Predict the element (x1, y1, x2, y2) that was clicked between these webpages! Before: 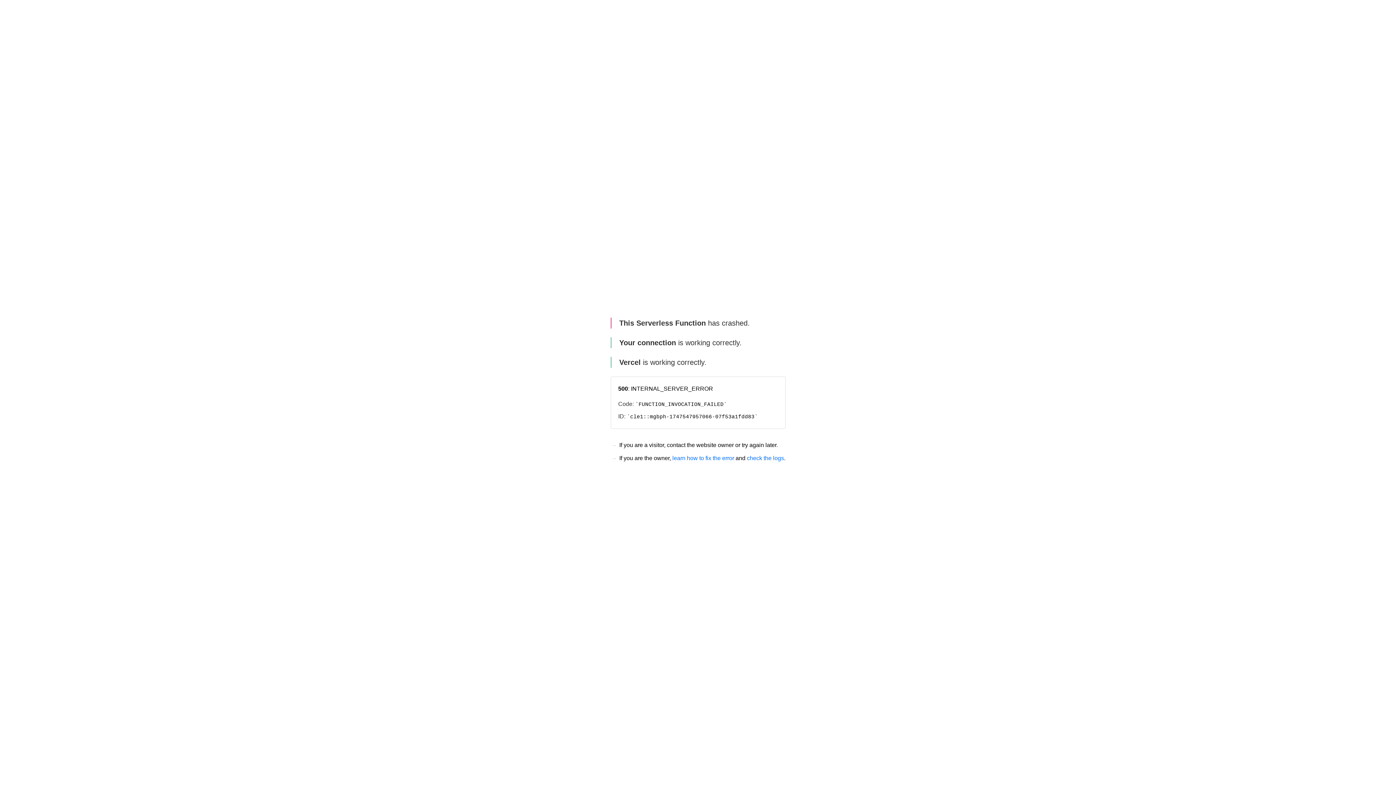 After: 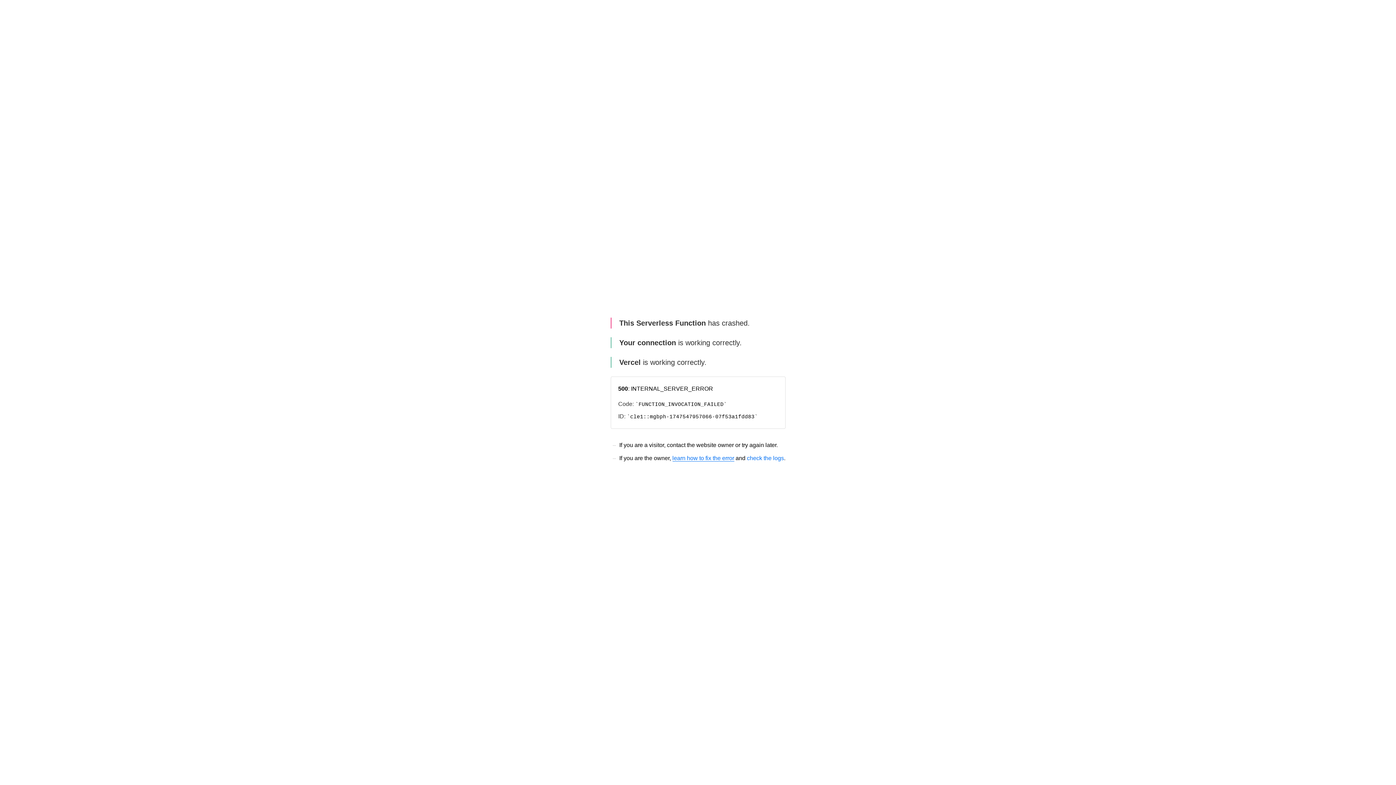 Action: label: learn how to fix the error bbox: (672, 455, 734, 461)